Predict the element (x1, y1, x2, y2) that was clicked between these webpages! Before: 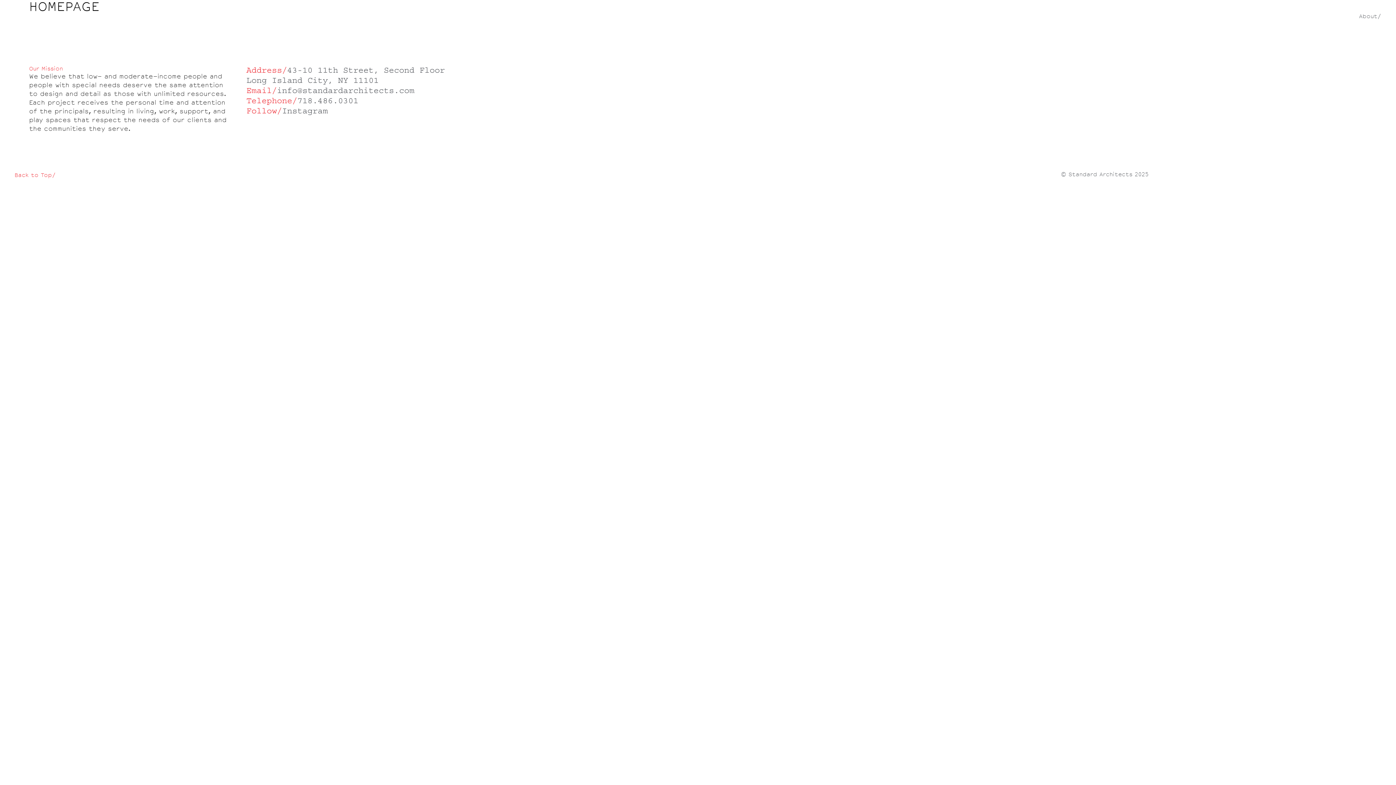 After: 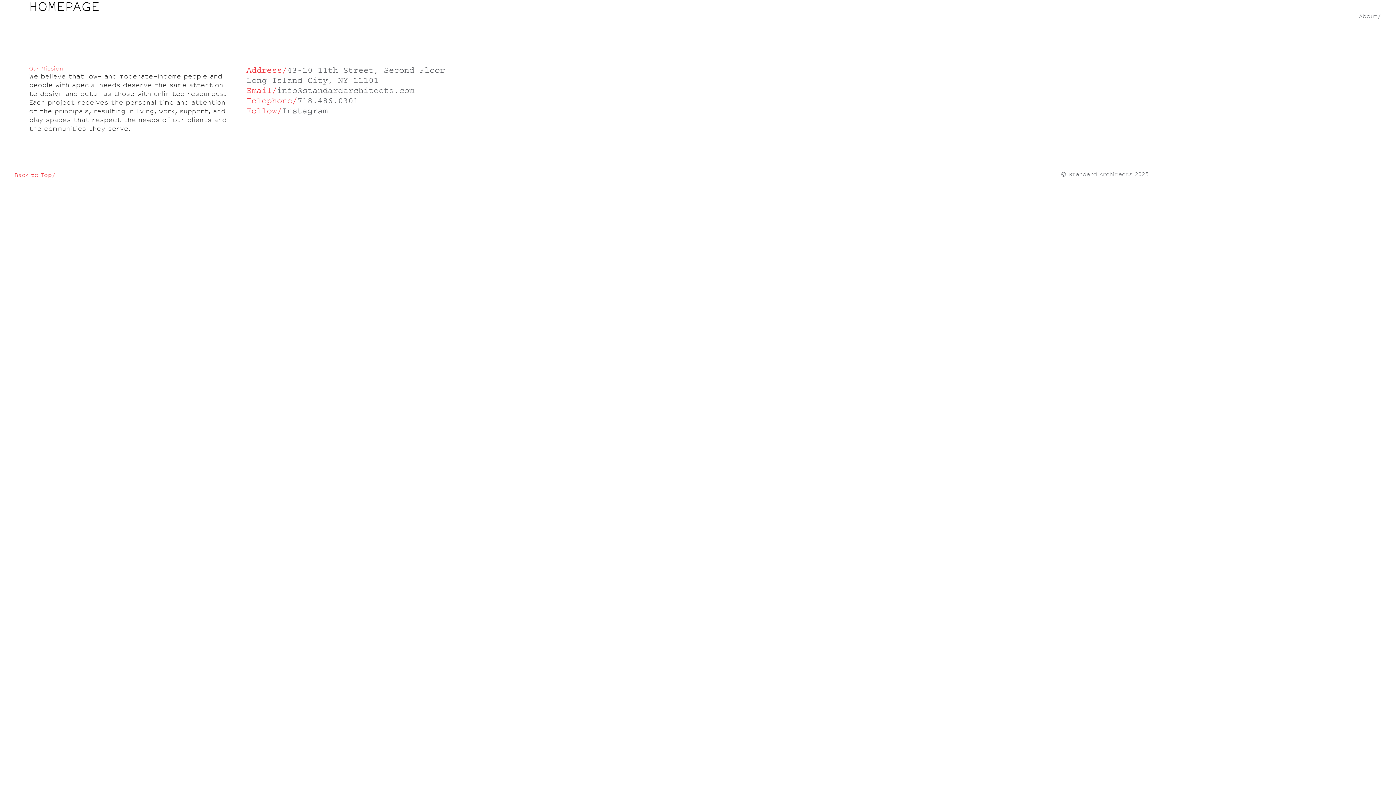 Action: bbox: (297, 96, 358, 105) label: 718.486.0301